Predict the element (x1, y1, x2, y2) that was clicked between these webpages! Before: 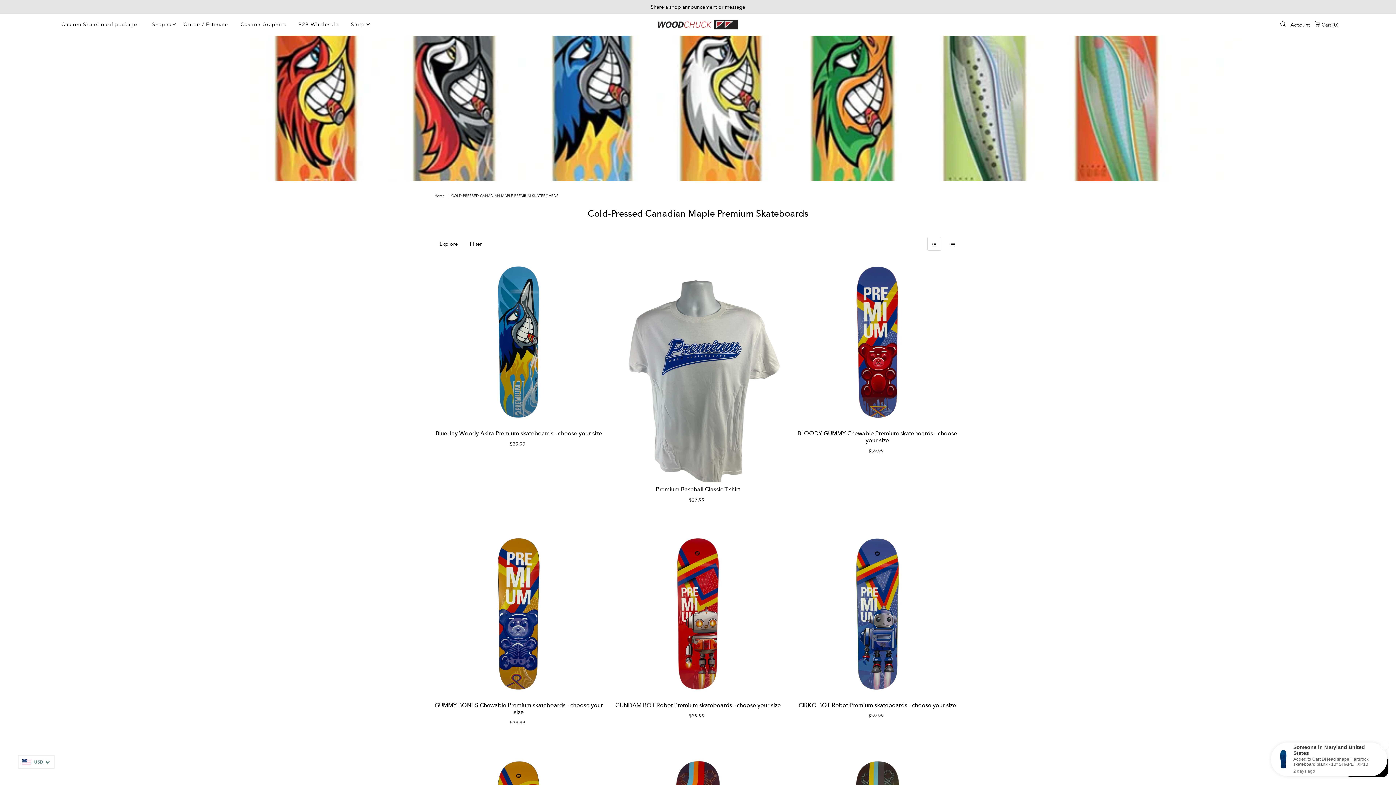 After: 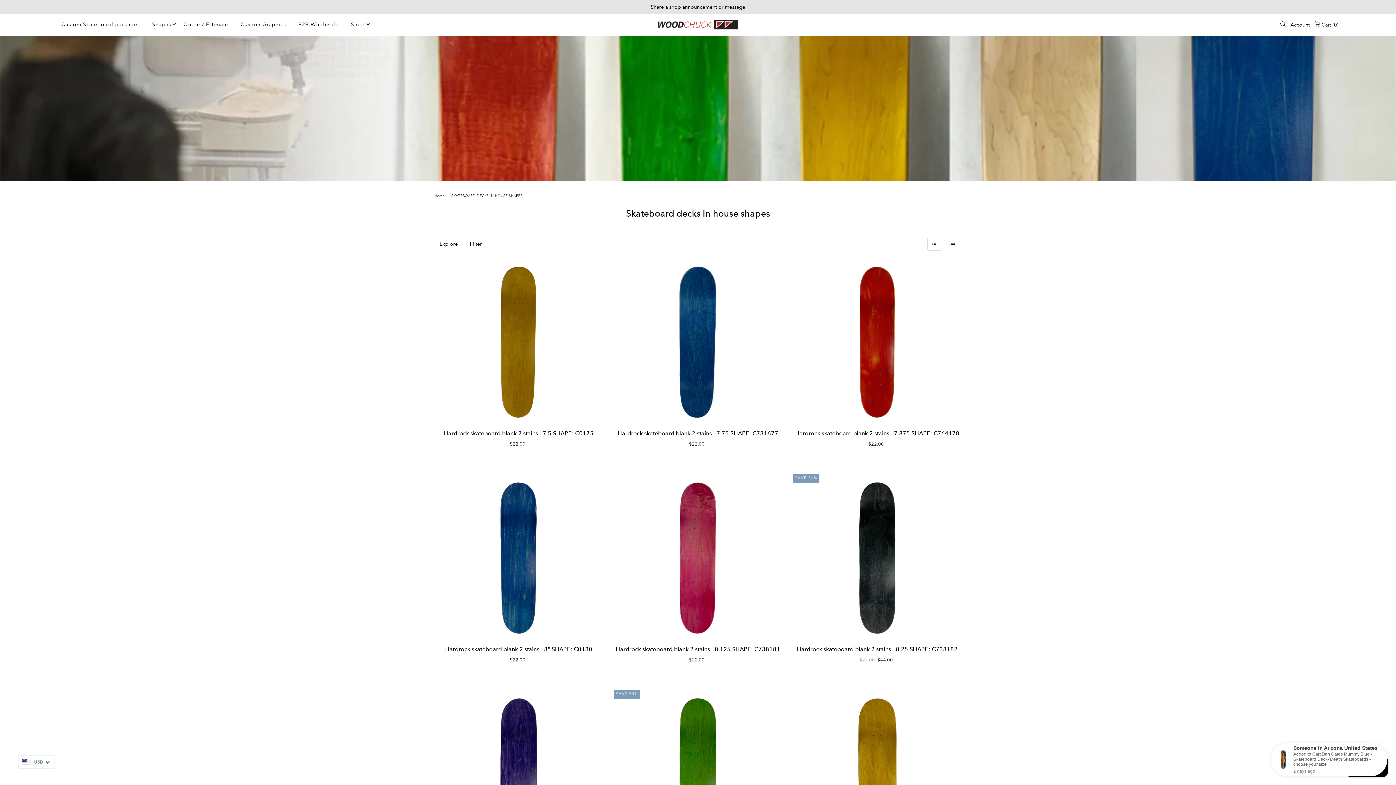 Action: bbox: (146, 13, 176, 35) label: Shapes